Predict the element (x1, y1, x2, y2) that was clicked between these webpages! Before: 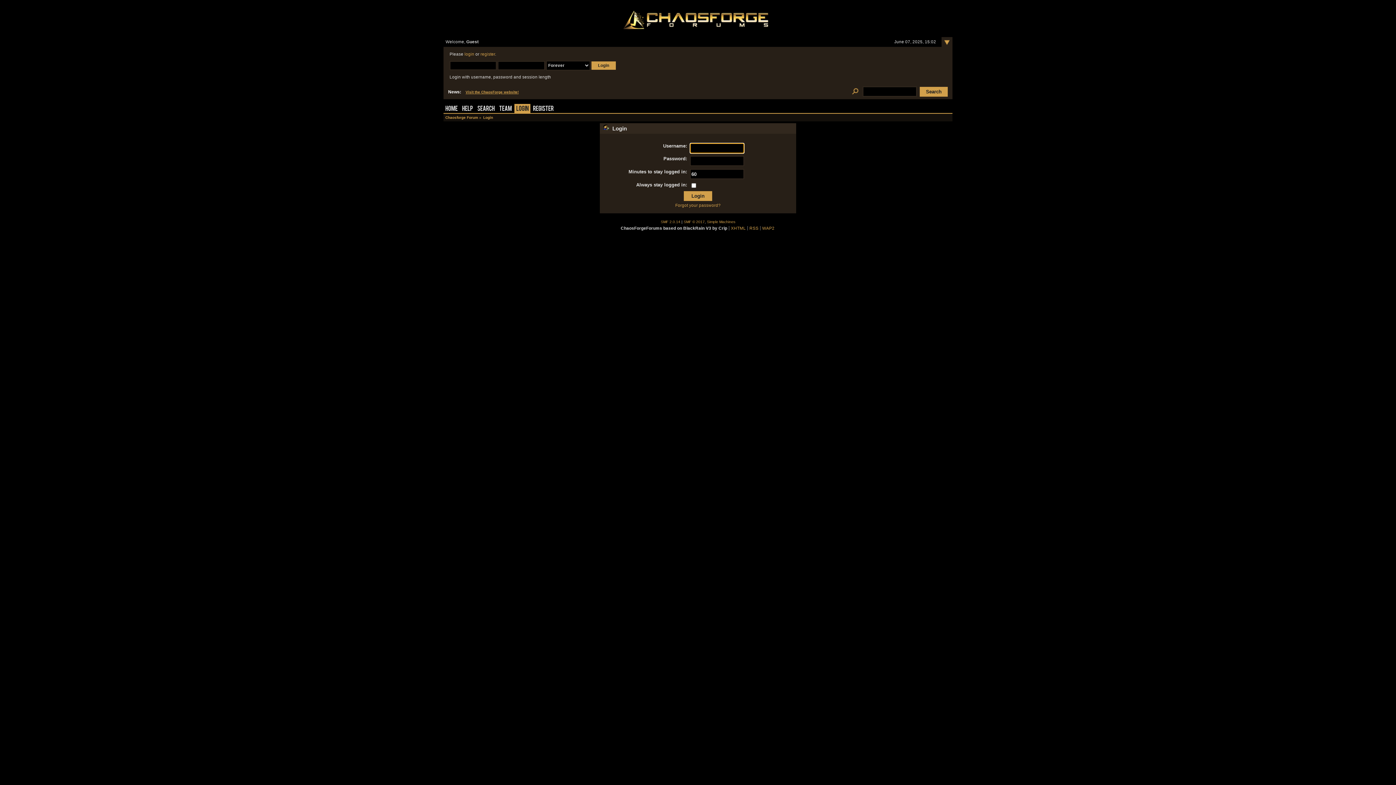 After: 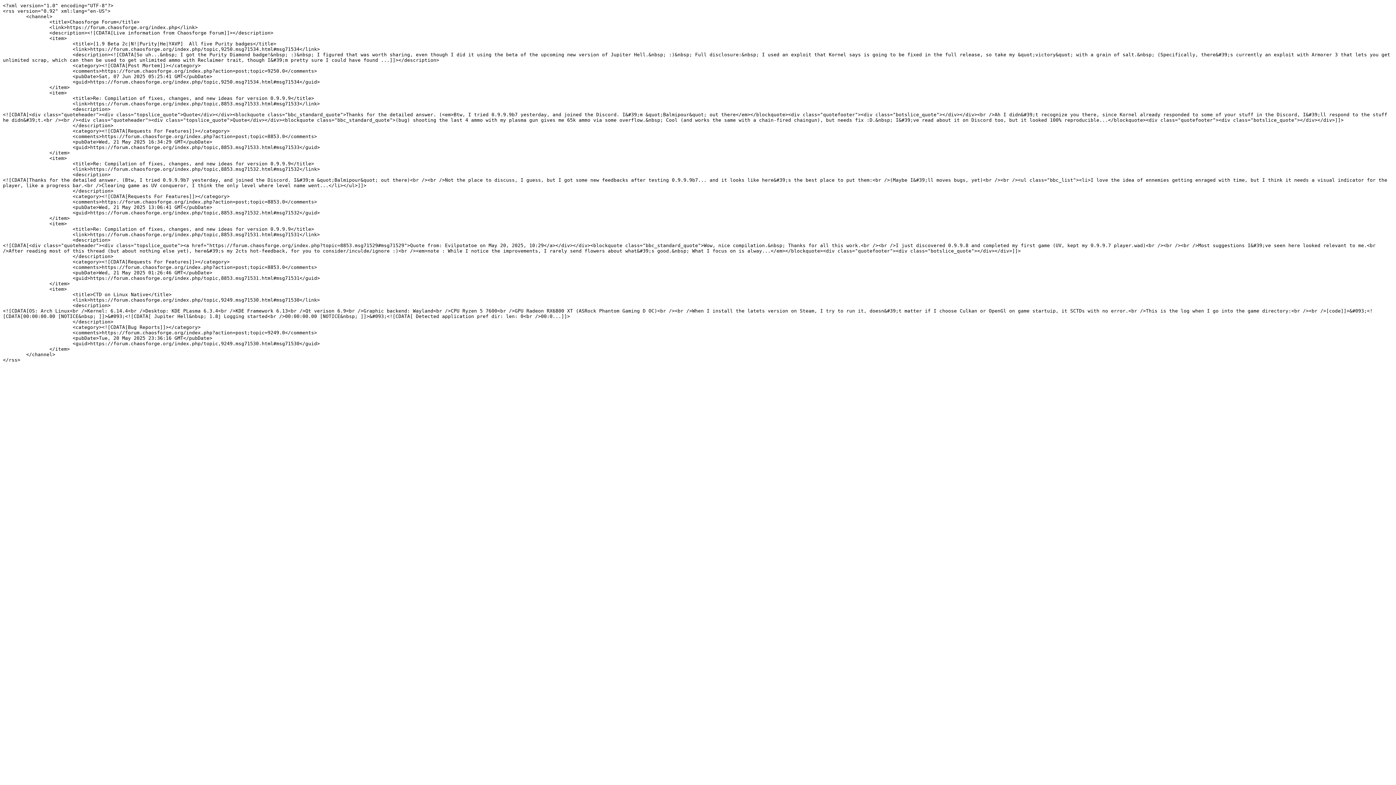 Action: bbox: (749, 226, 758, 230) label: RSS